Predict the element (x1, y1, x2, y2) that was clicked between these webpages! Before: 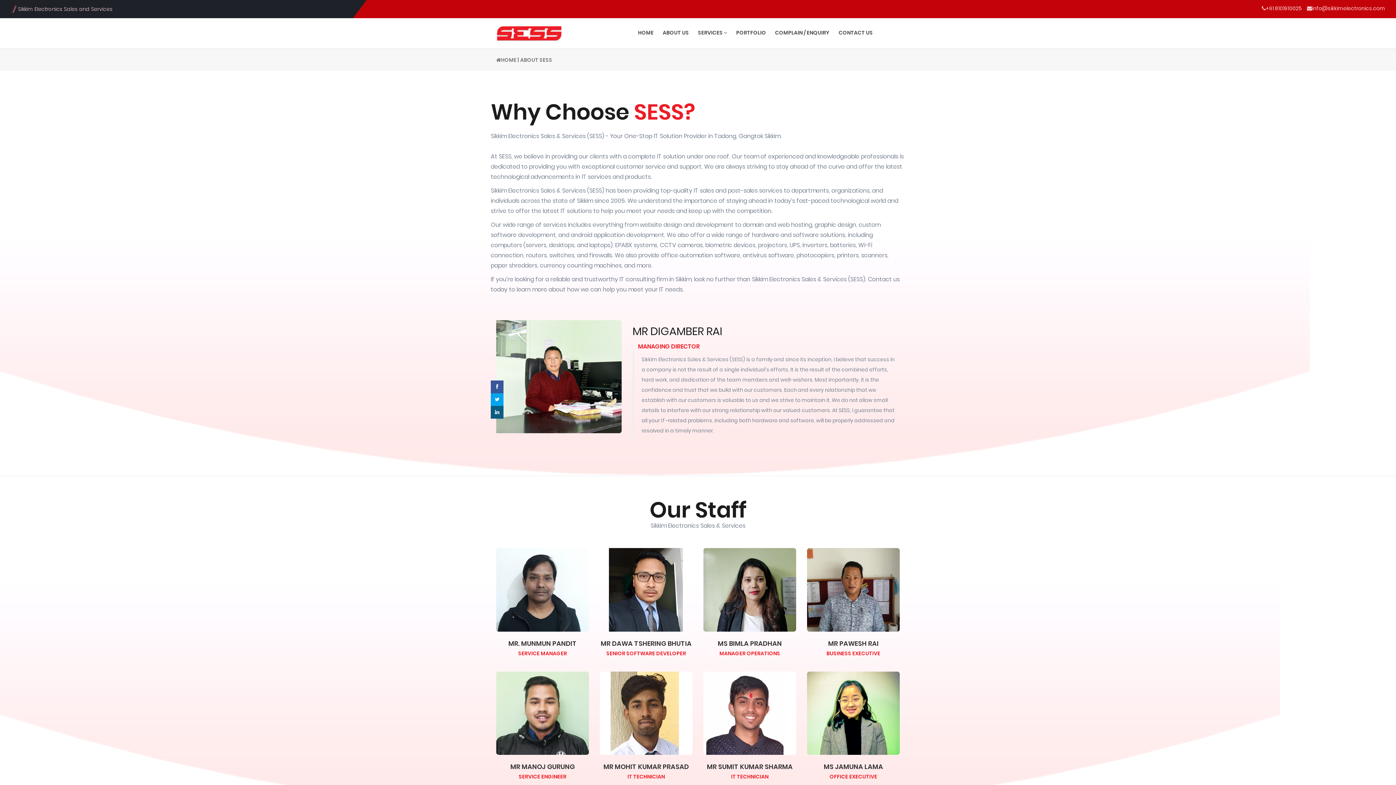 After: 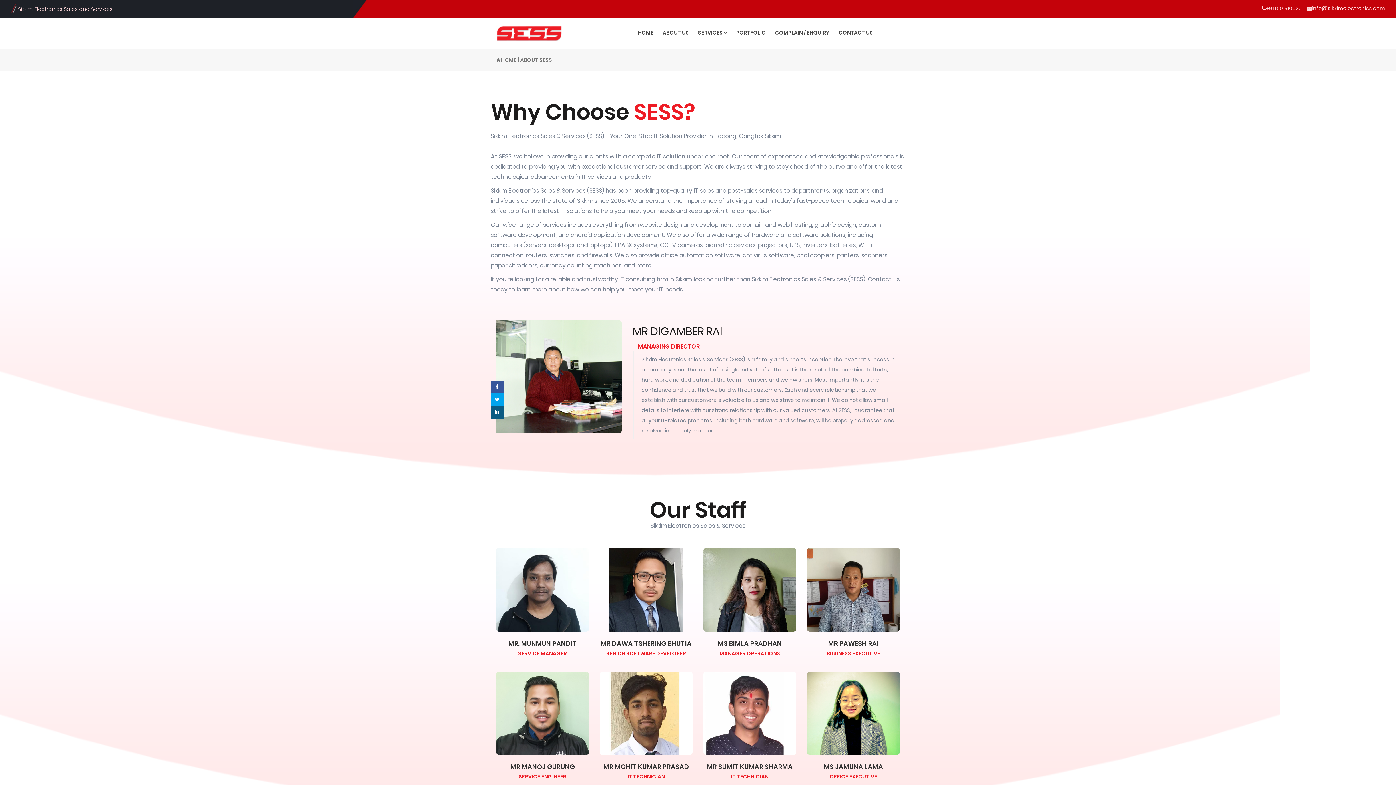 Action: bbox: (1307, 4, 1385, 12) label: info@sikkimelectronics.com